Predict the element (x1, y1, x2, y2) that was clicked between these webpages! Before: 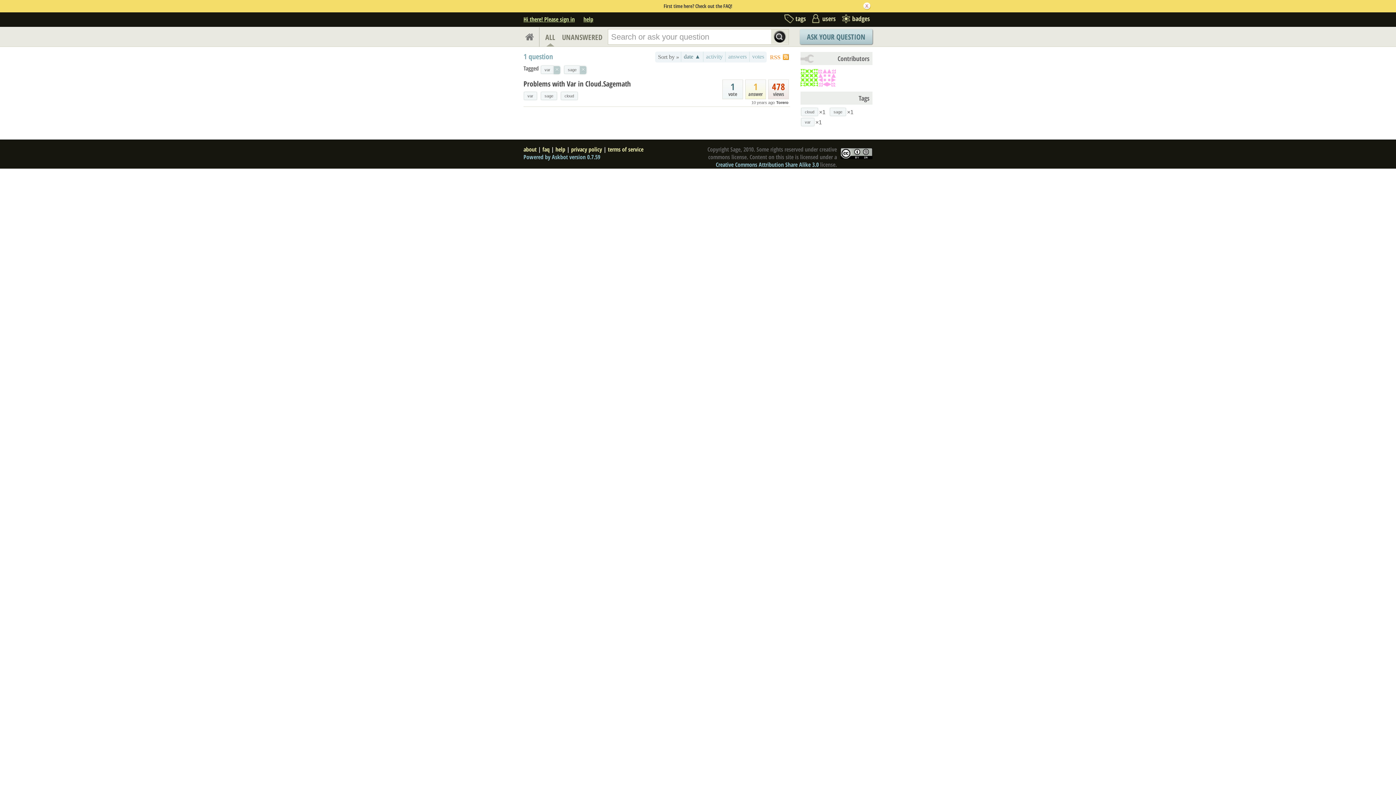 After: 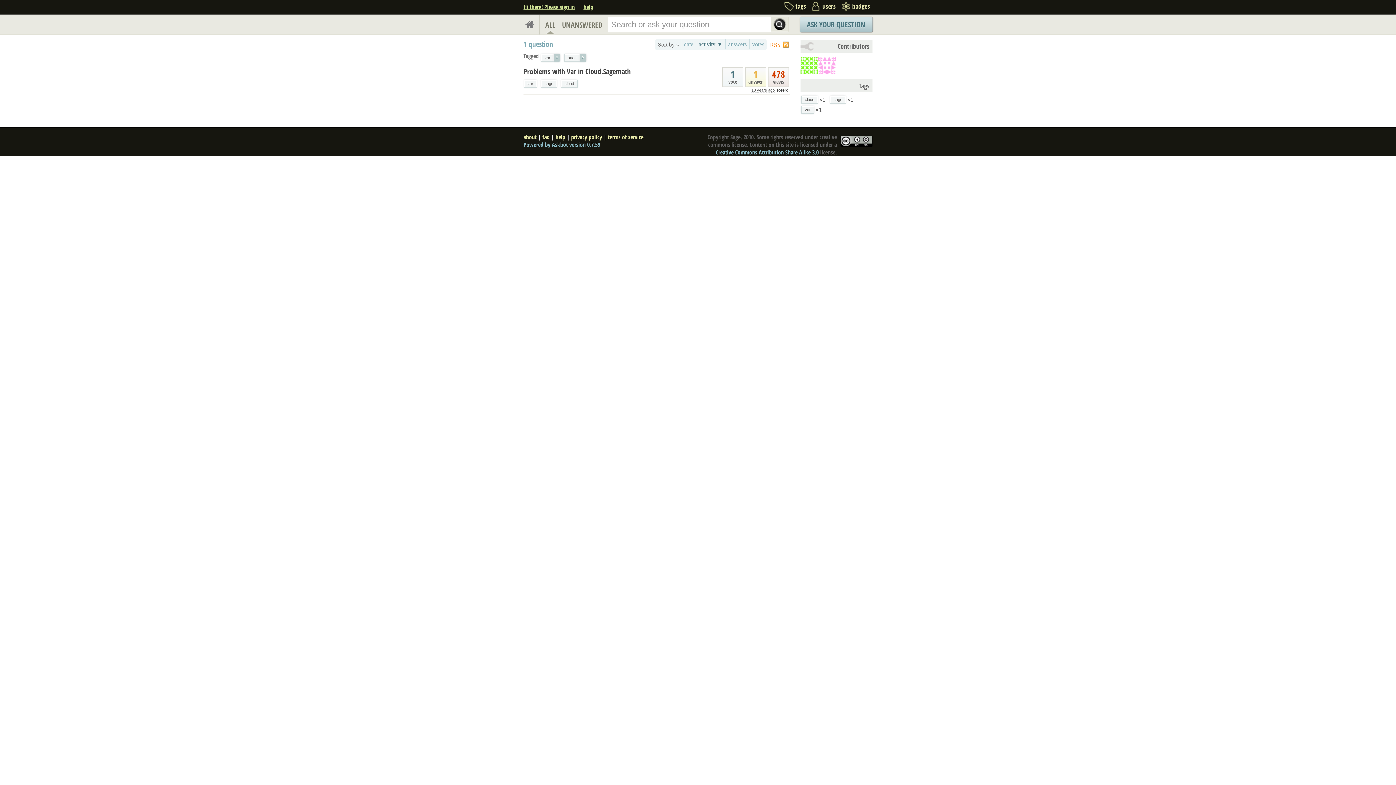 Action: bbox: (703, 51, 725, 61) label: activity